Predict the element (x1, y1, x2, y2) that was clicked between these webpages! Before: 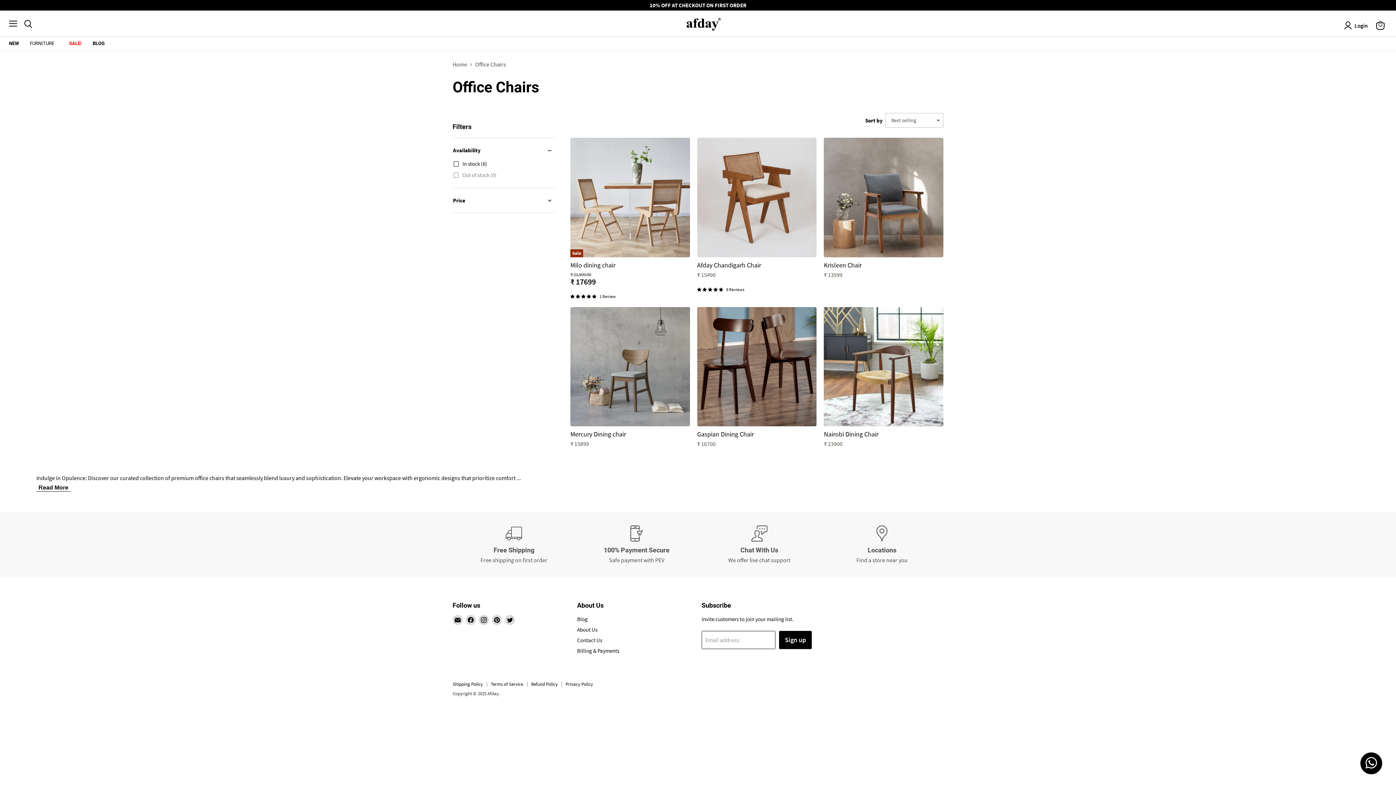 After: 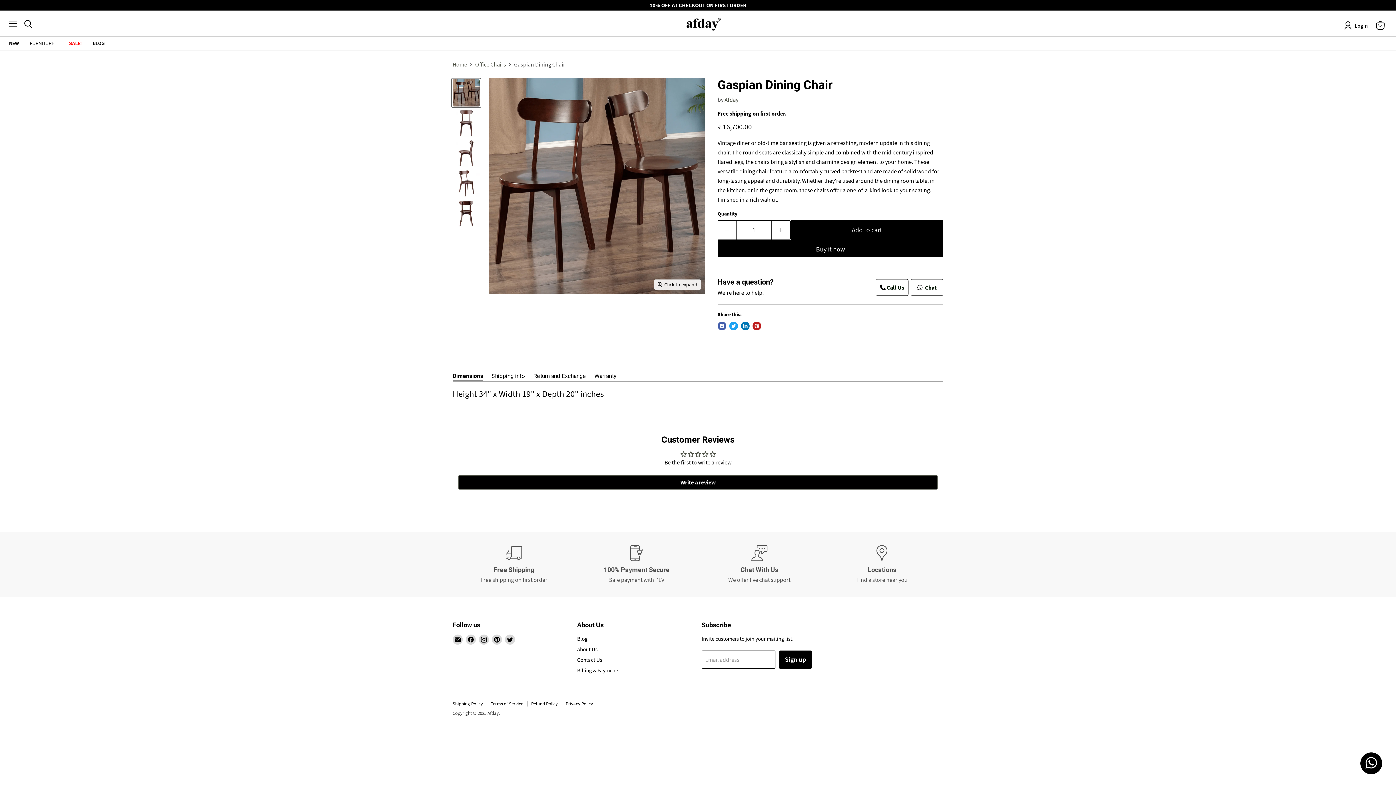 Action: bbox: (697, 307, 816, 426) label: /products/gaspian-dining-chair